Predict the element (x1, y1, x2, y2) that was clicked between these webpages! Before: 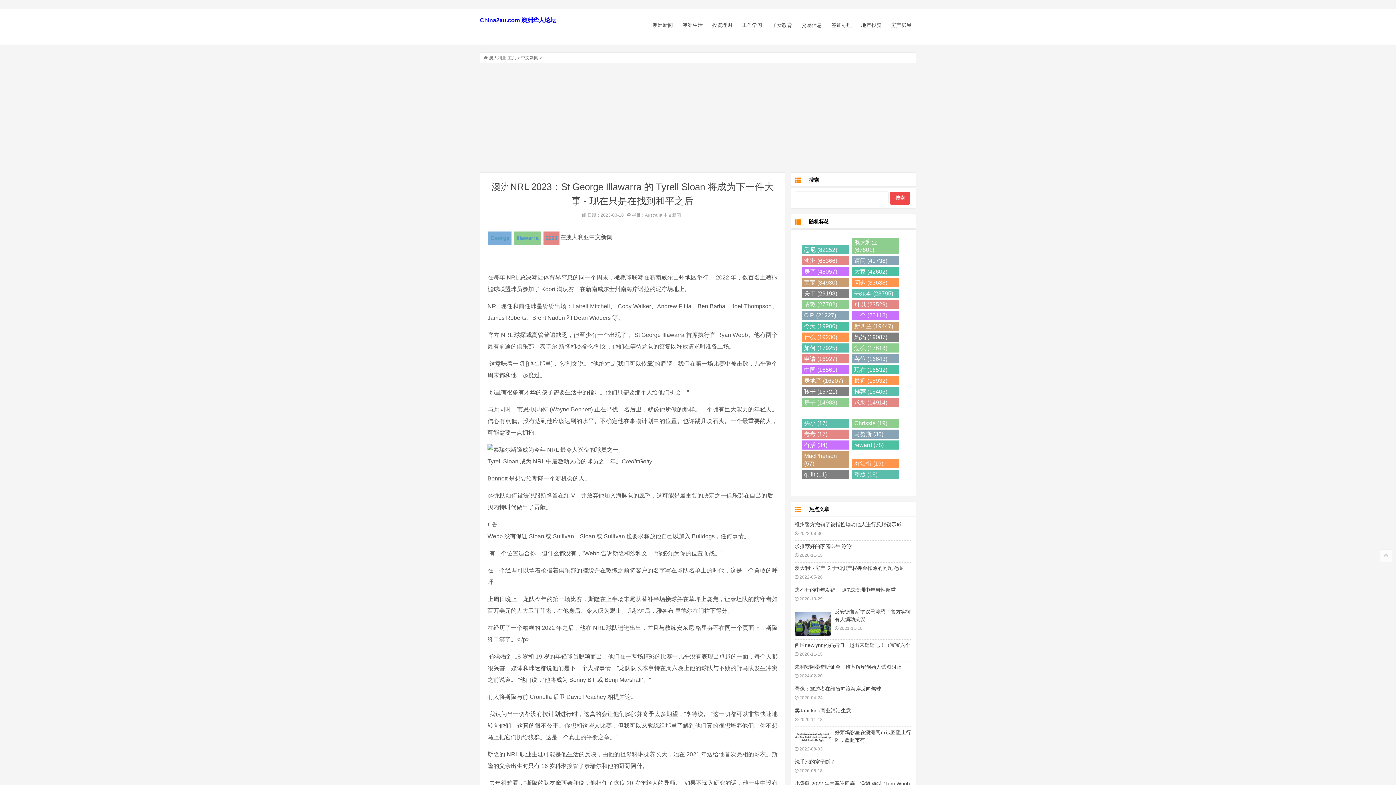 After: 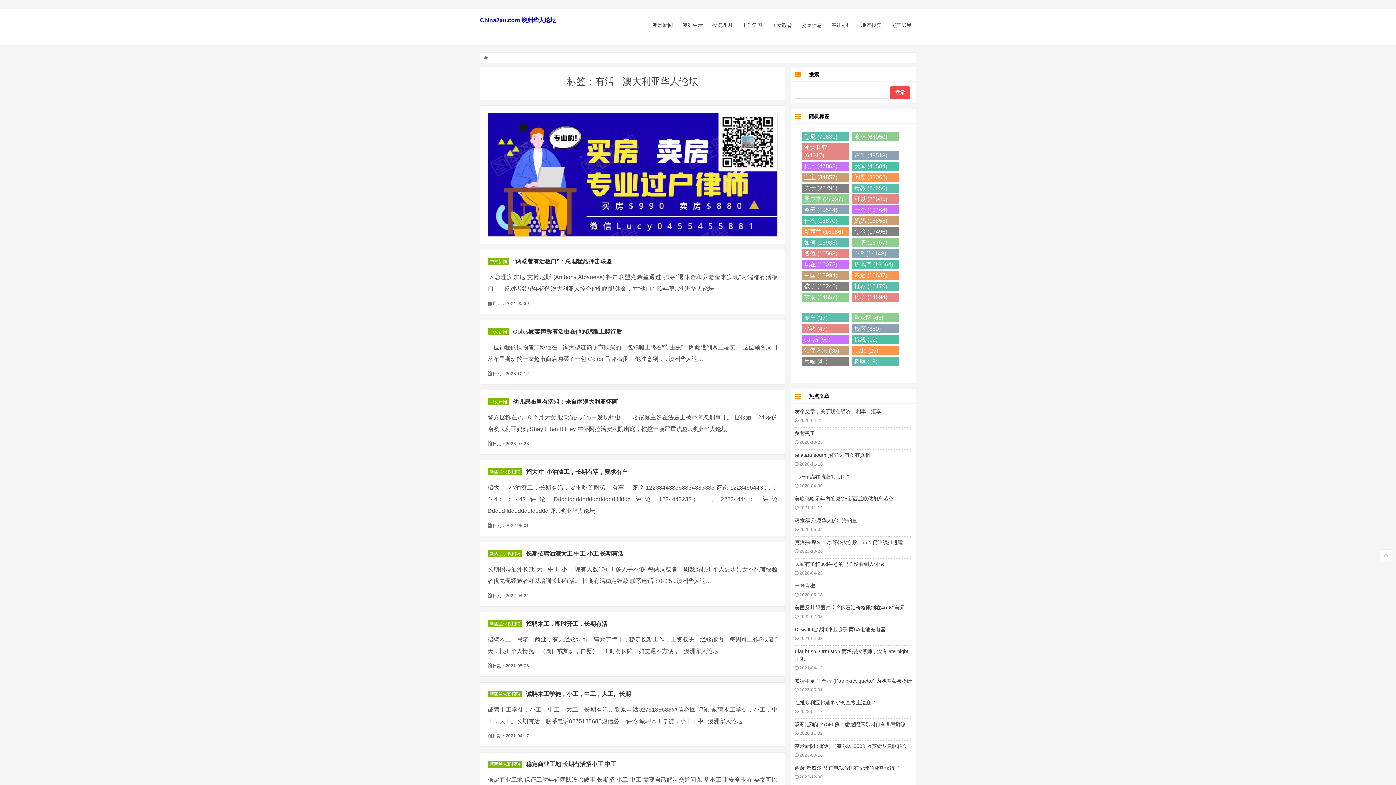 Action: bbox: (802, 440, 849, 449) label: 有活 (34)